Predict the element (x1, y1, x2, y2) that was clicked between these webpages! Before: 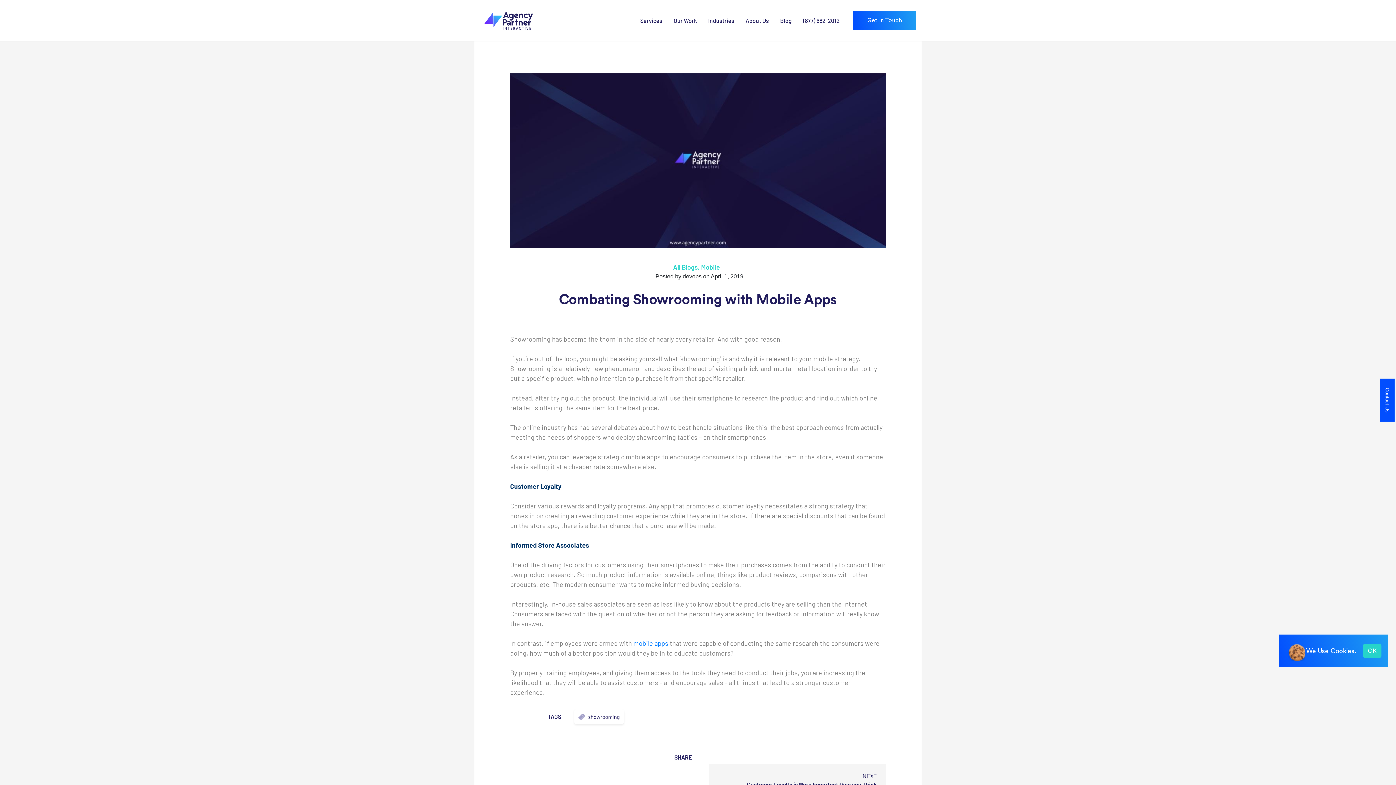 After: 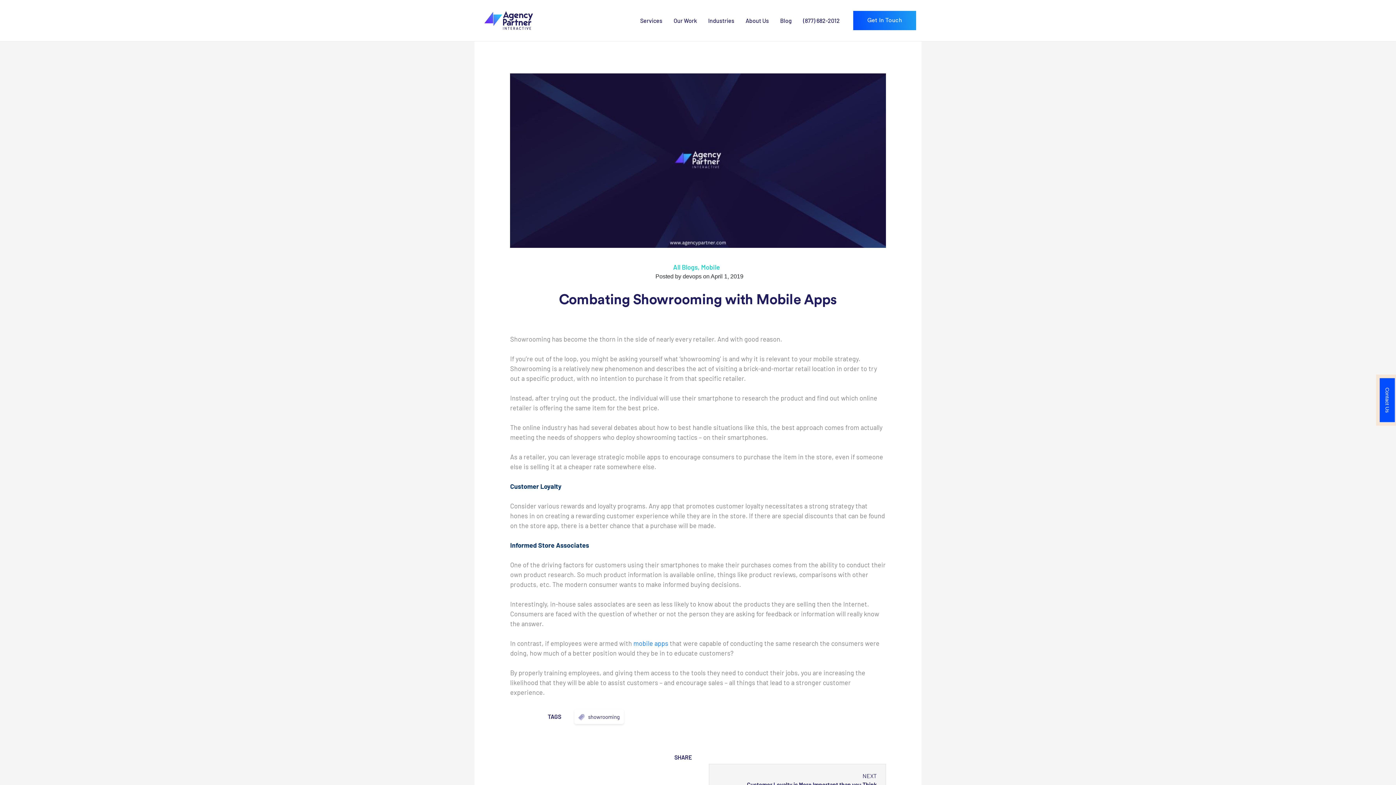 Action: bbox: (1363, 644, 1381, 658) label: OK